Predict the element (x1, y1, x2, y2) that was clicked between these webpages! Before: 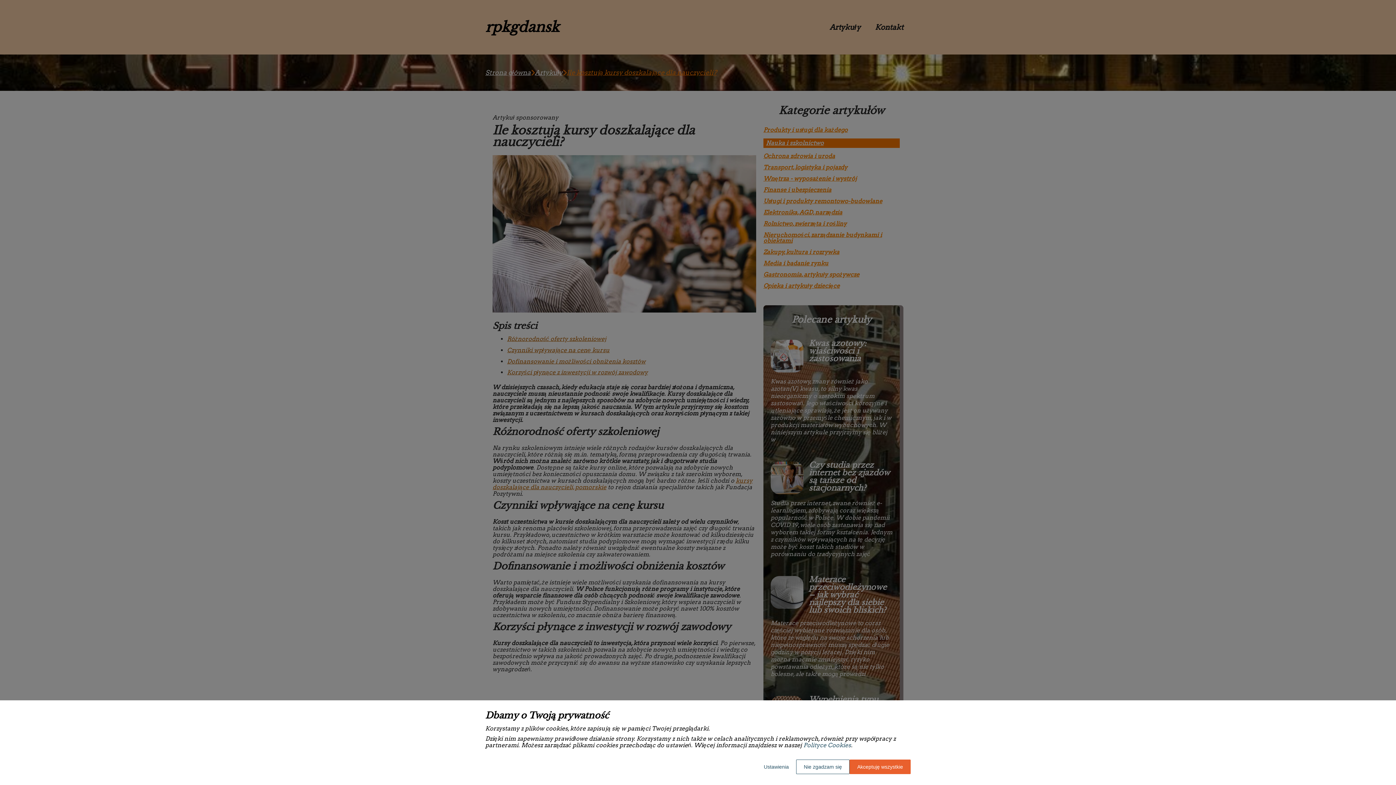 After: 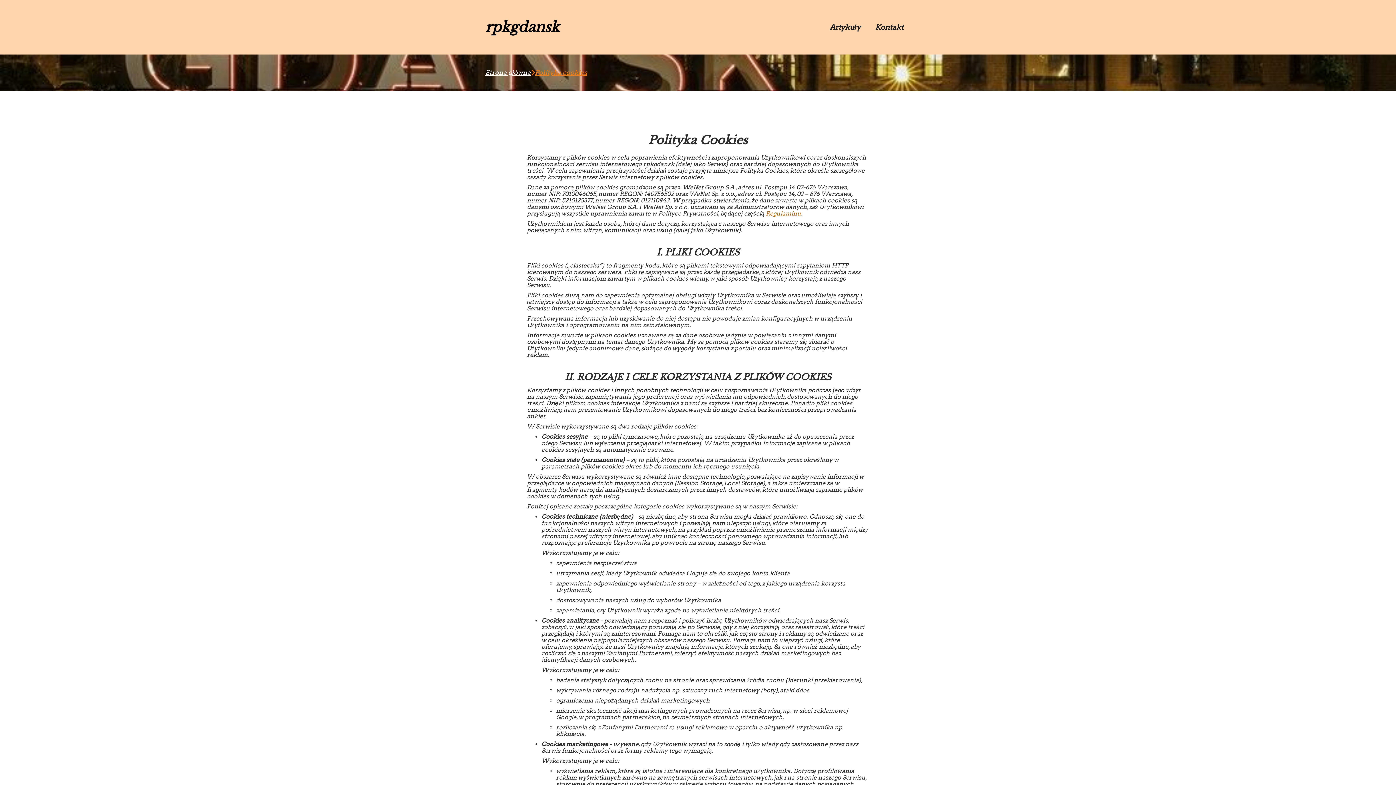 Action: bbox: (803, 742, 851, 749) label: Polityce Cookies